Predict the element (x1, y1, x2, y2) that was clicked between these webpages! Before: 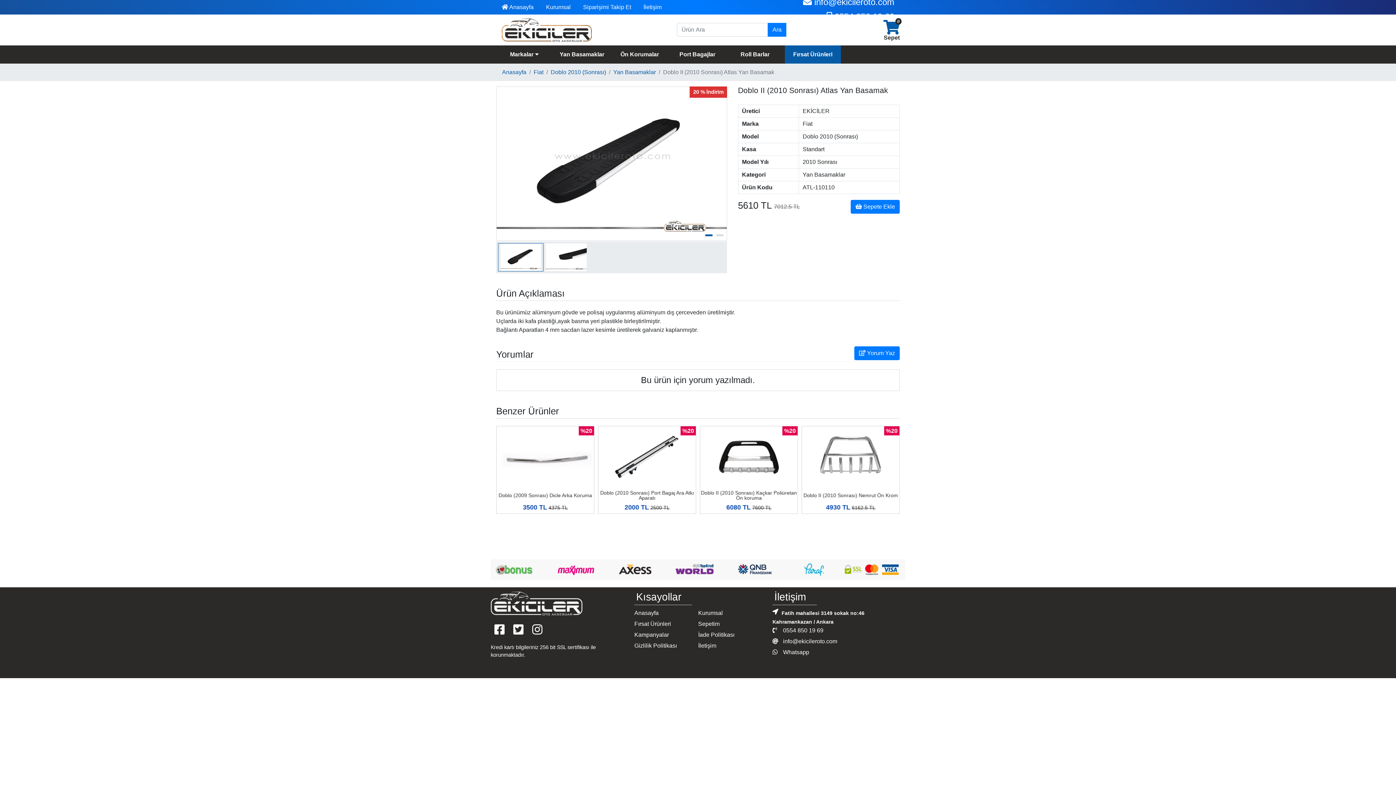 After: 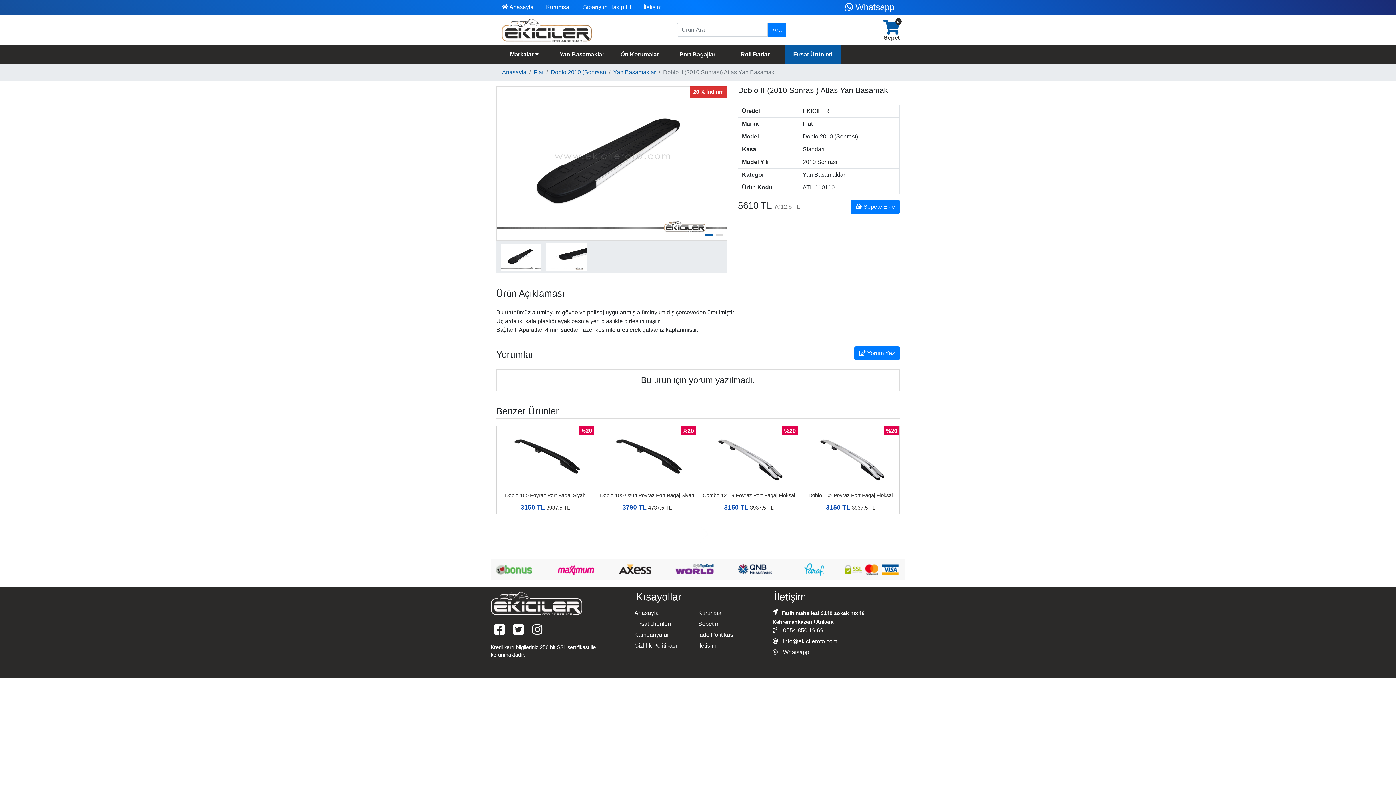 Action: bbox: (772, 648, 900, 659) label:  Whatsapp